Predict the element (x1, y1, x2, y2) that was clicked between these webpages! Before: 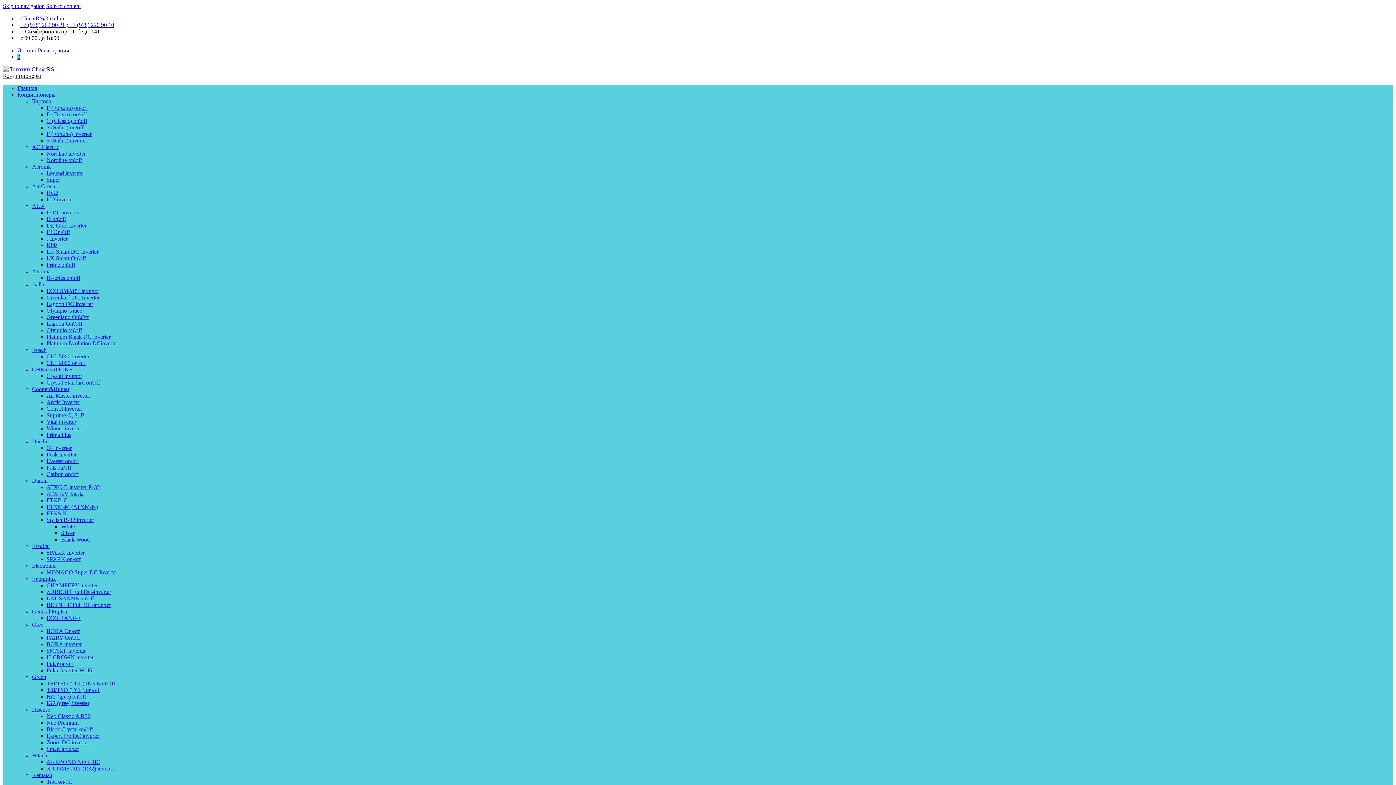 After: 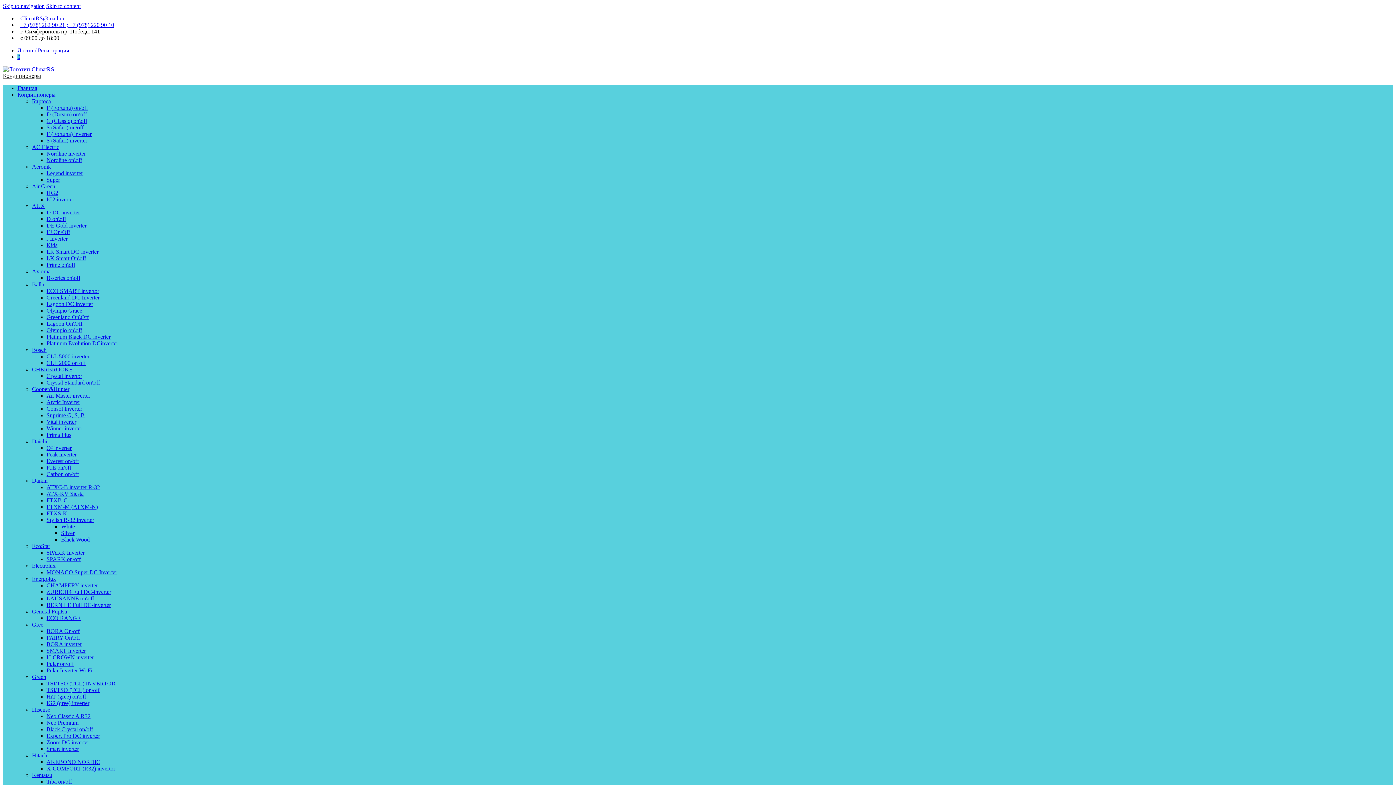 Action: label: Lagoon DC inverter bbox: (46, 301, 93, 307)